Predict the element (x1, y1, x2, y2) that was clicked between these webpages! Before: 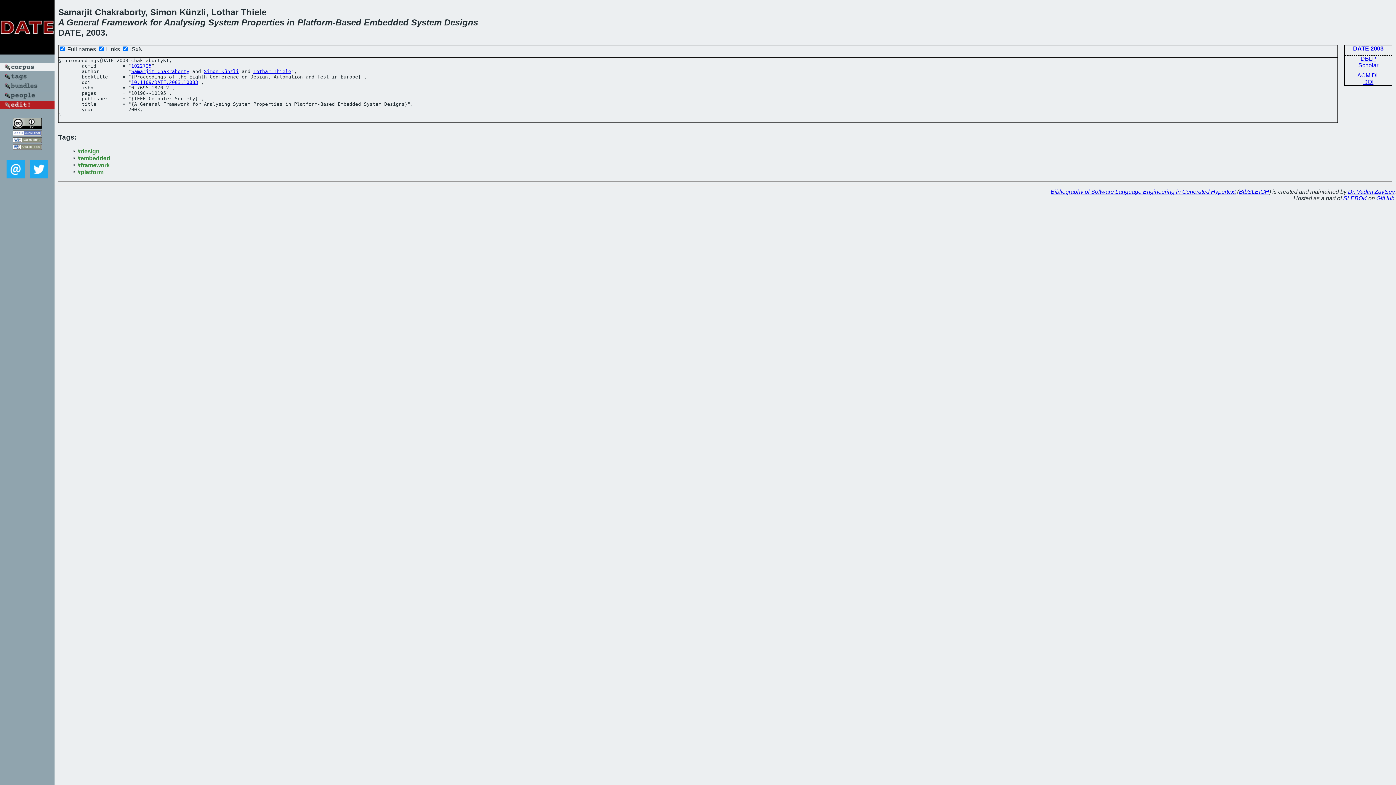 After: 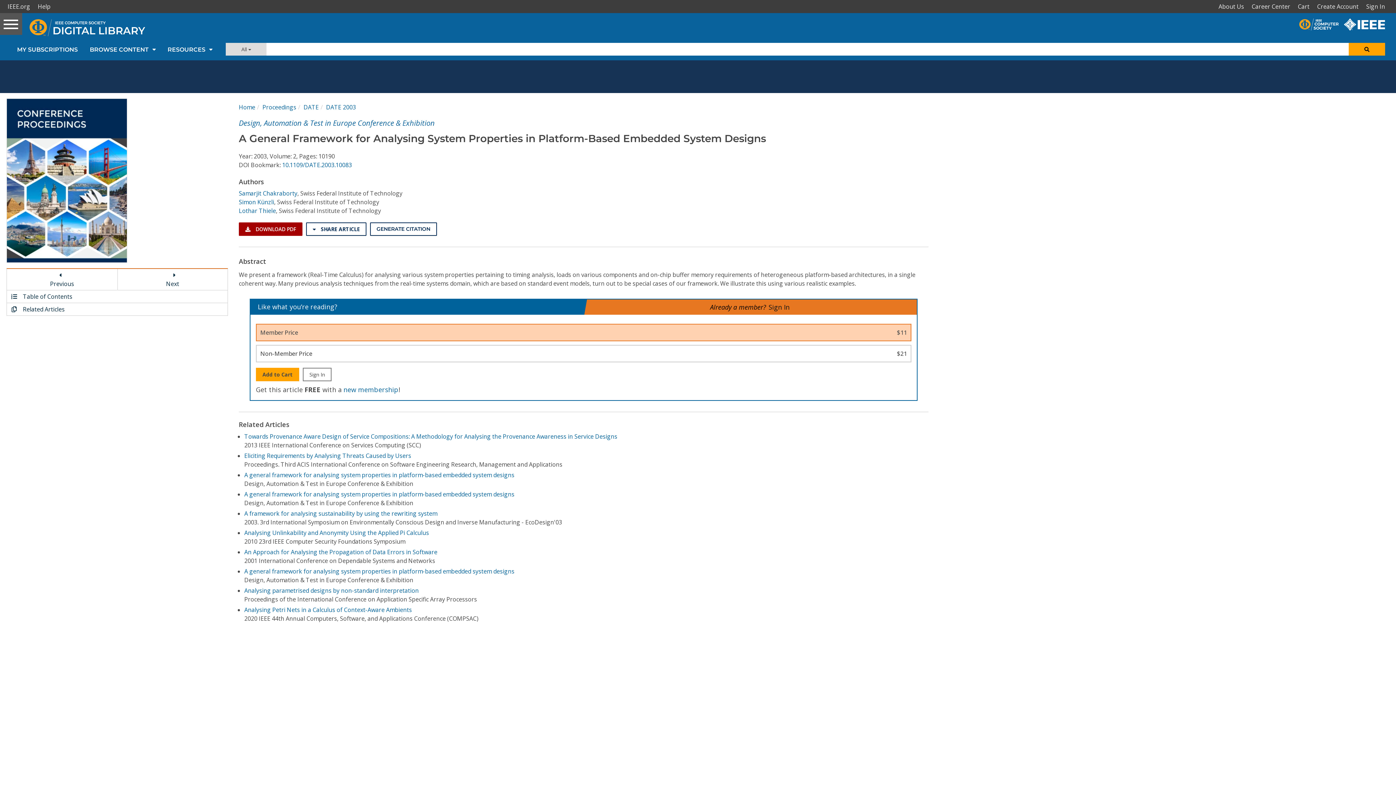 Action: label: 10.1109/DATE.2003.10083 bbox: (131, 79, 198, 85)